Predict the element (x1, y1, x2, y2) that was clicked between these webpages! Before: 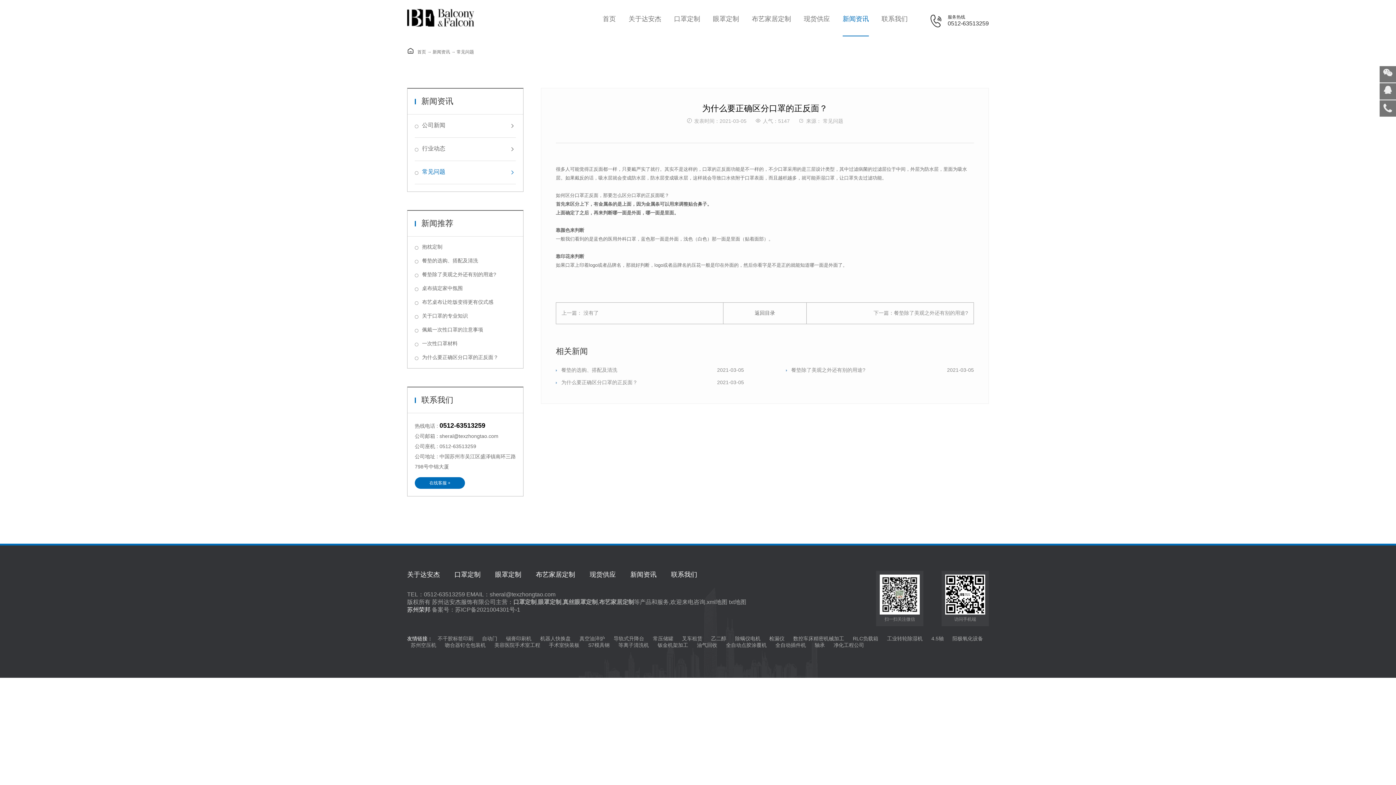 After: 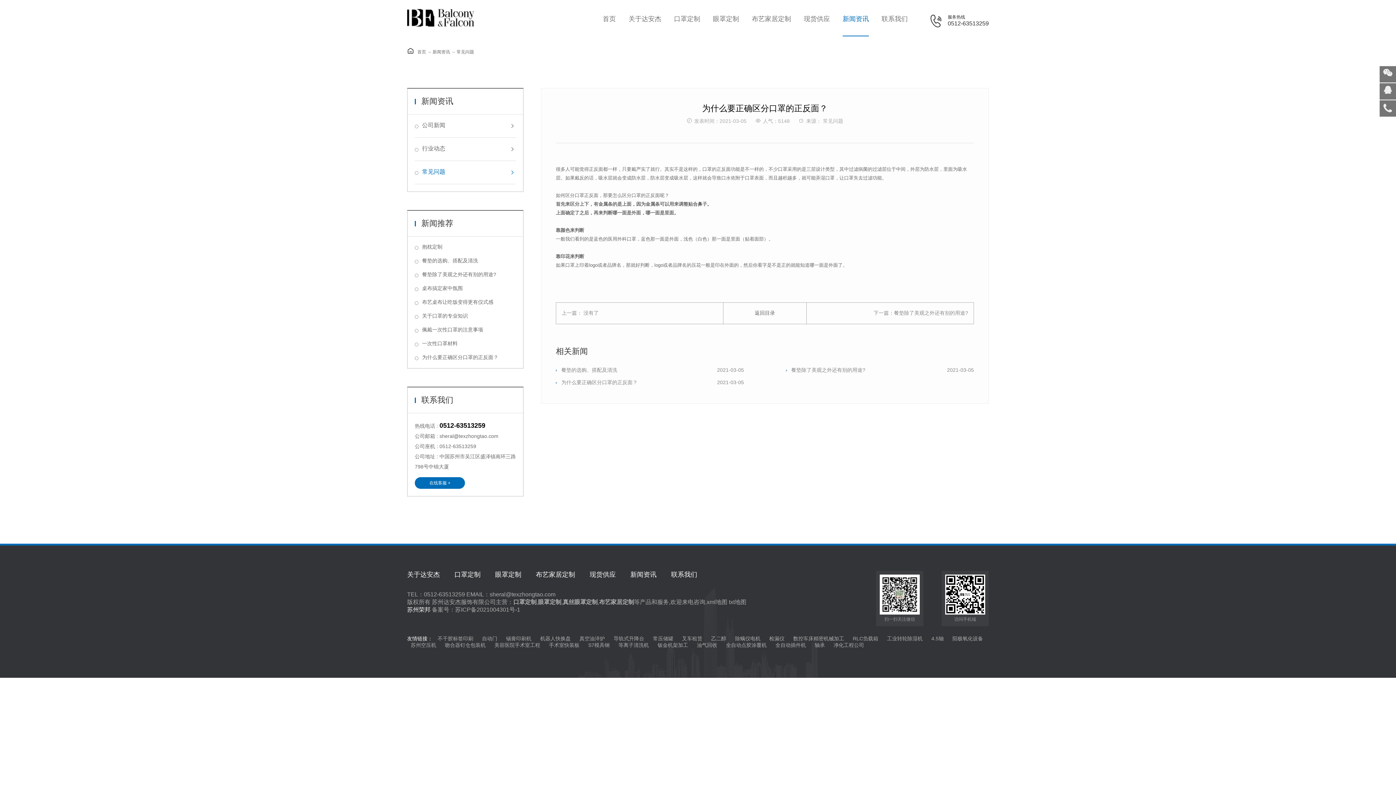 Action: bbox: (422, 354, 498, 360) label: 为什么要正确区分口罩的正反面？